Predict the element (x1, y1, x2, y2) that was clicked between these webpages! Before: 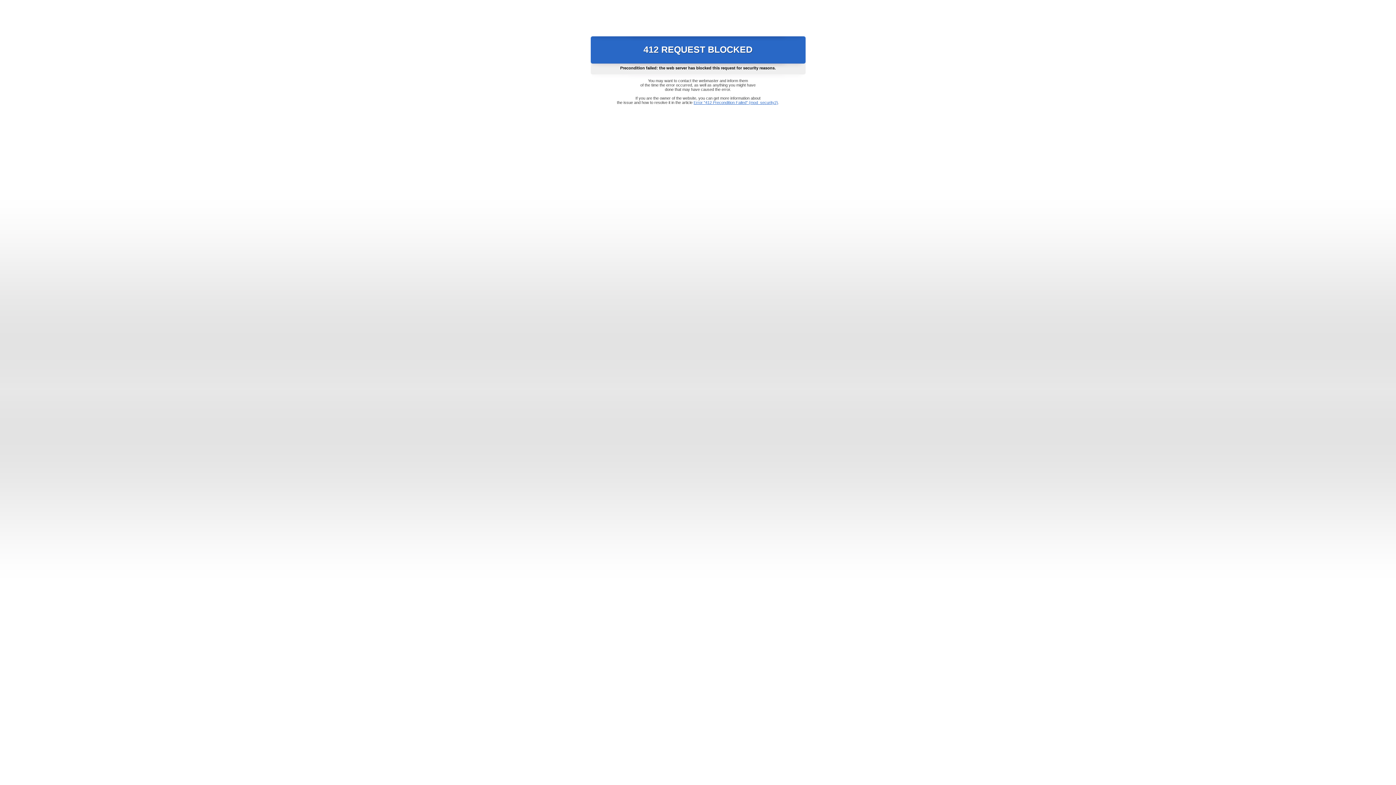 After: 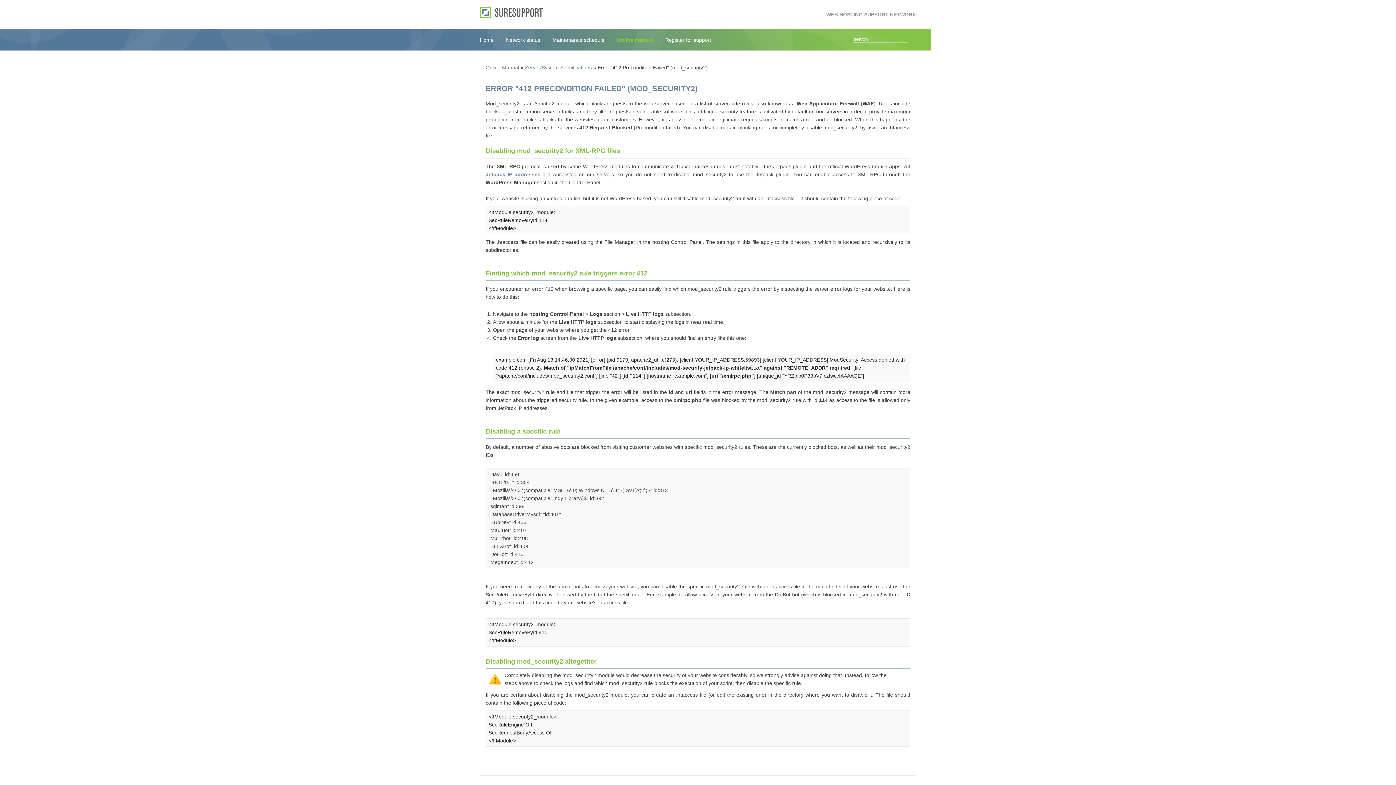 Action: label: Error "412 Precondition Failed" (mod_security2) bbox: (693, 100, 778, 104)